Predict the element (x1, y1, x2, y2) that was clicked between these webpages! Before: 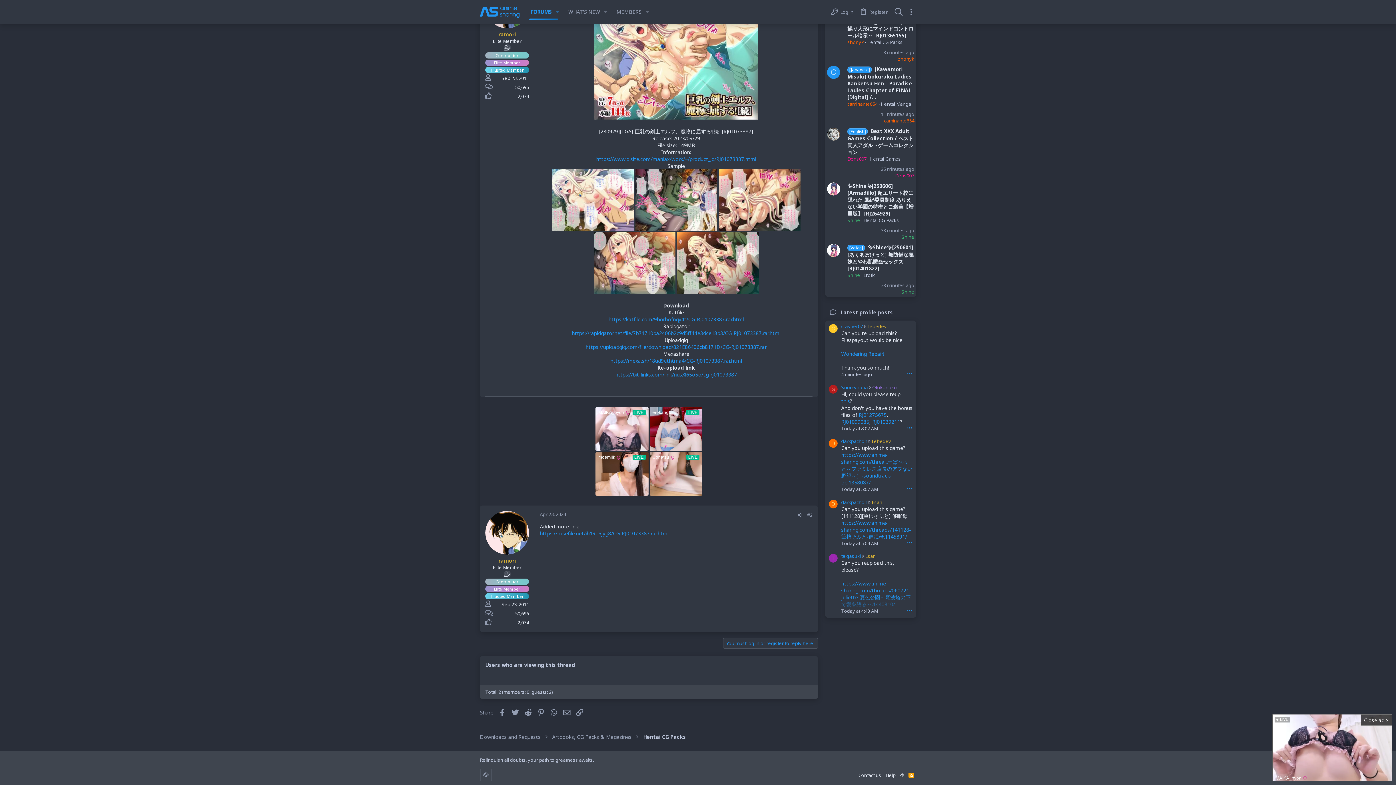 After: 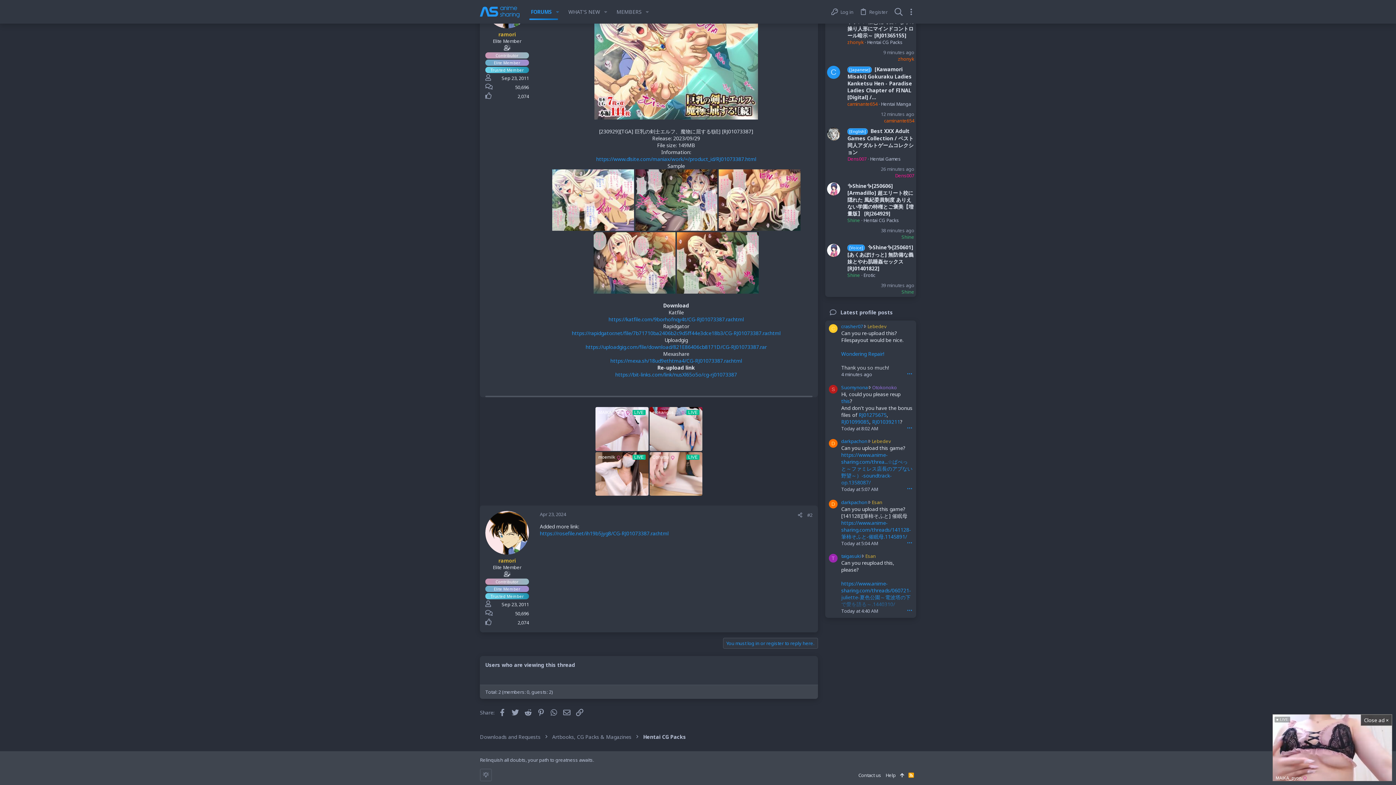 Action: bbox: (718, 225, 800, 232)